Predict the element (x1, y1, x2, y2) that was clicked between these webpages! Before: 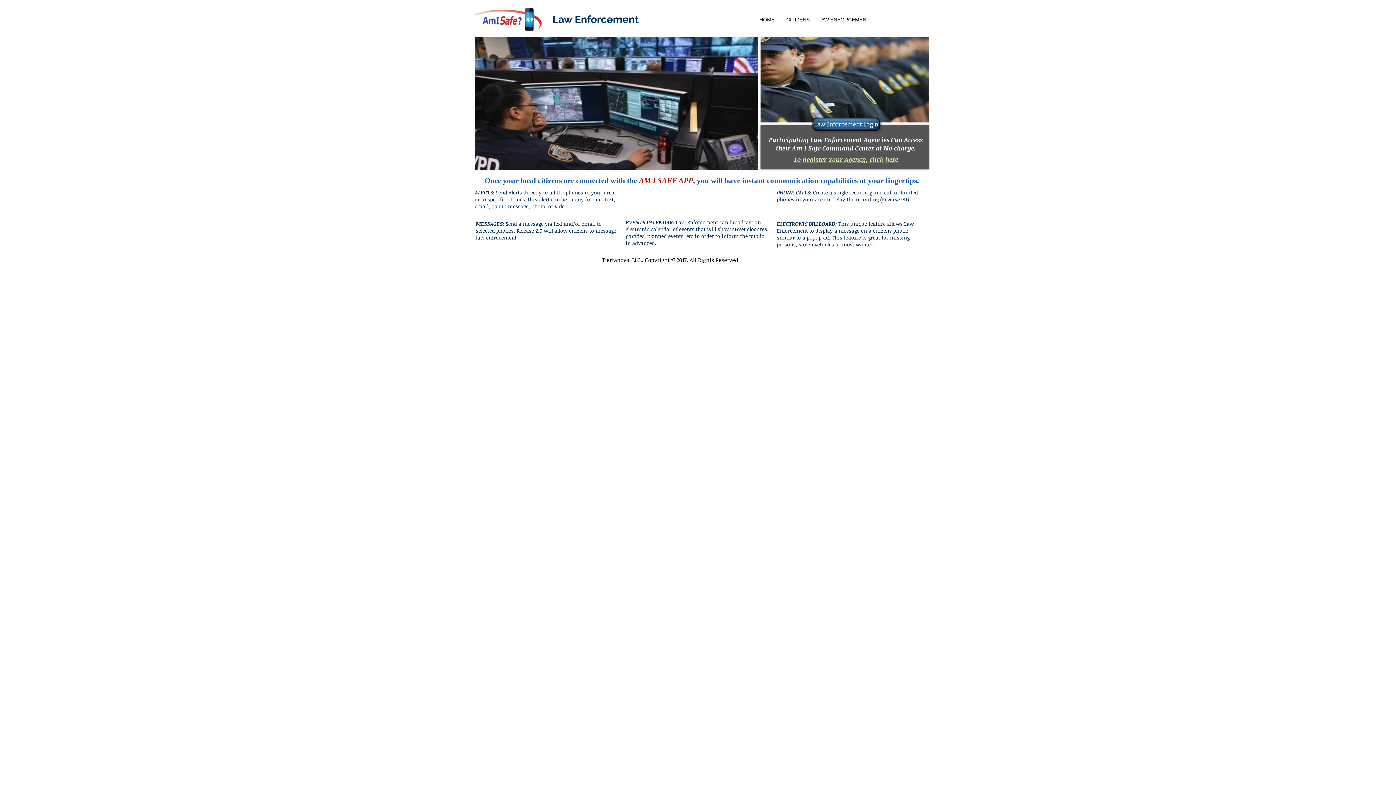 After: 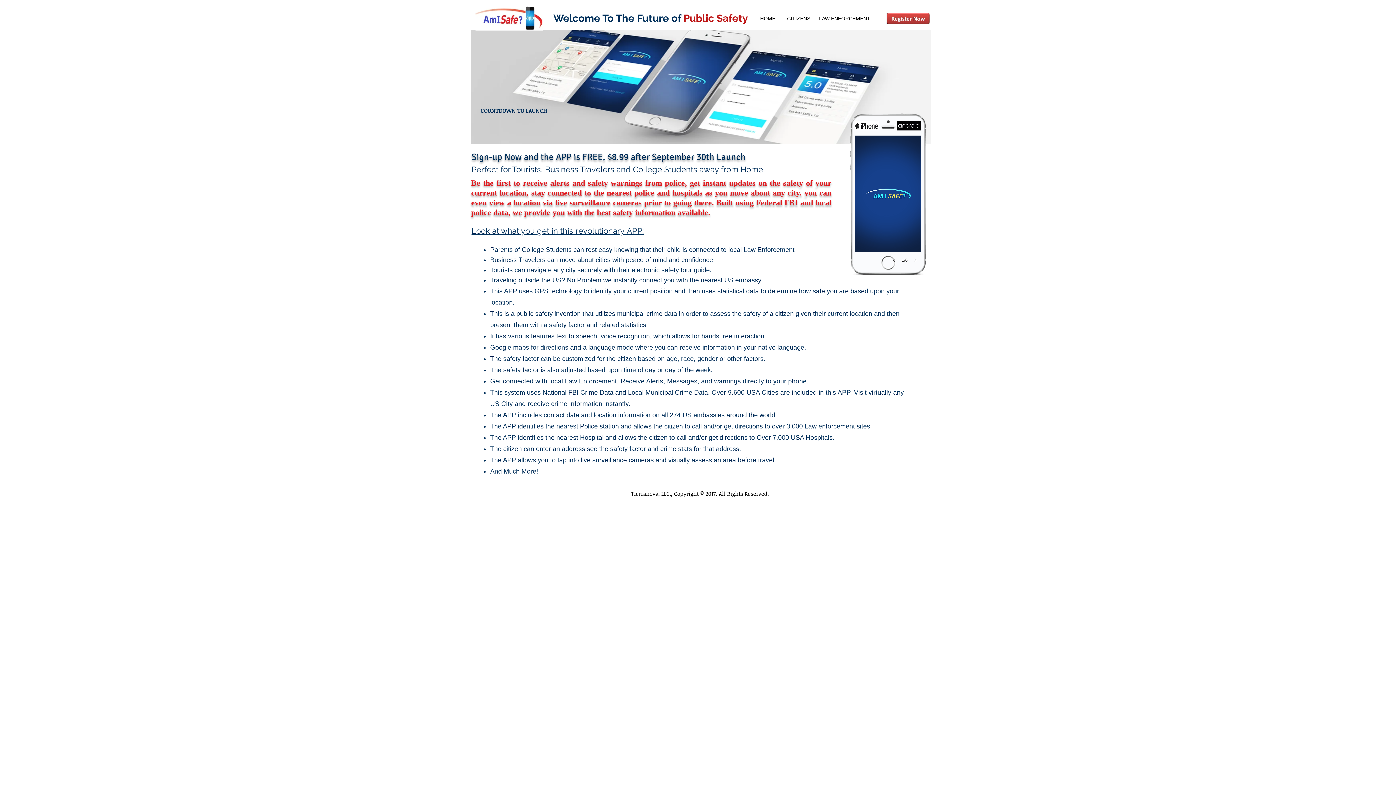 Action: label: HOME bbox: (759, 16, 774, 22)